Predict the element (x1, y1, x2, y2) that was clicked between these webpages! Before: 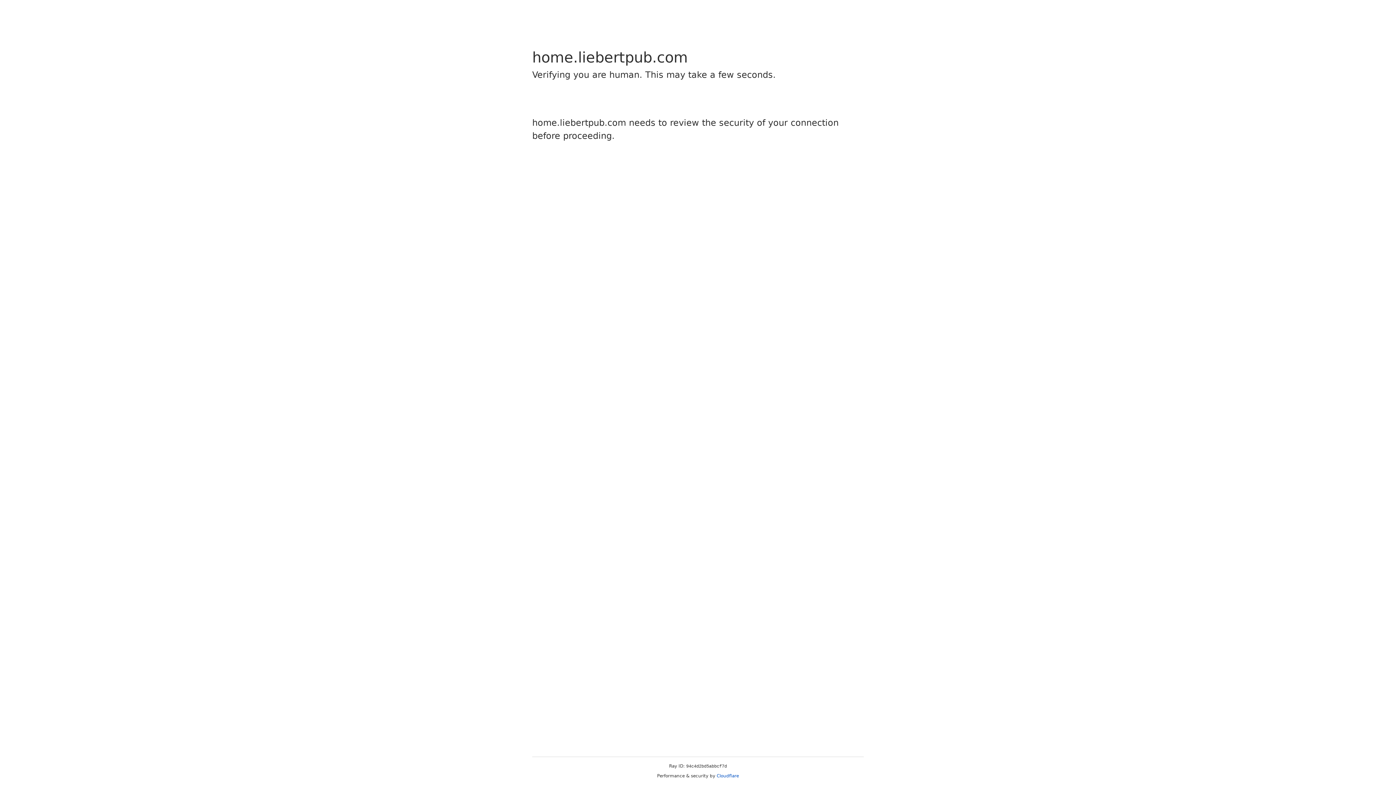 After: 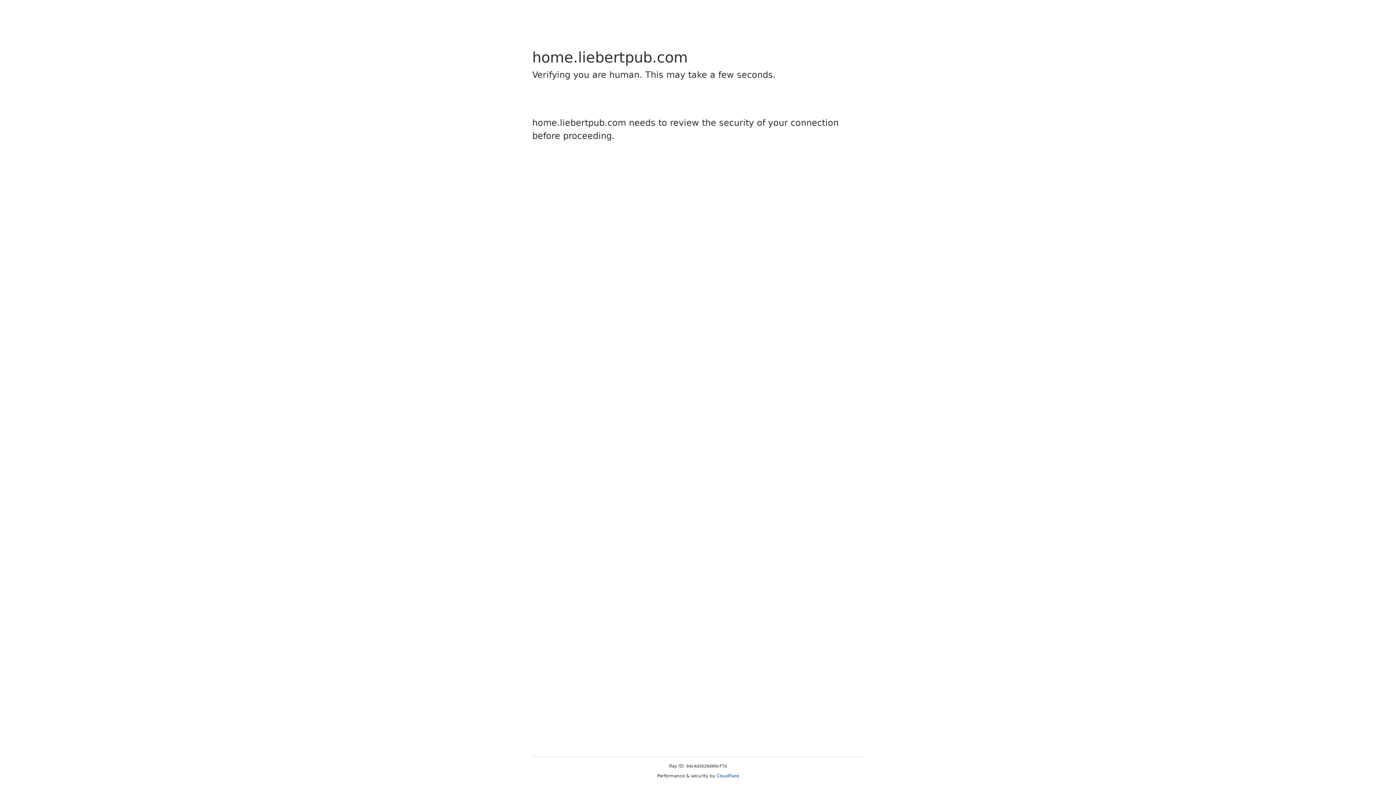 Action: bbox: (716, 773, 739, 778) label: Cloudflare